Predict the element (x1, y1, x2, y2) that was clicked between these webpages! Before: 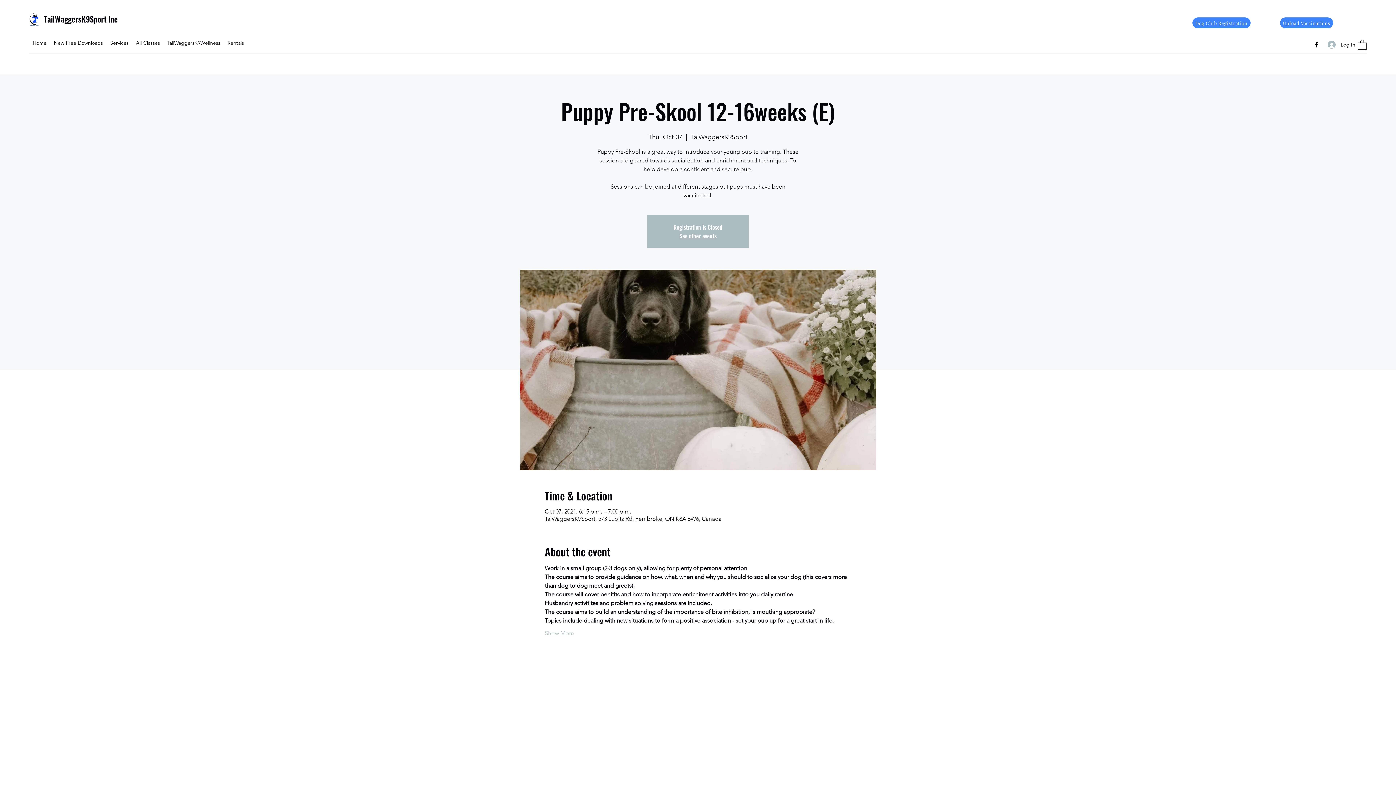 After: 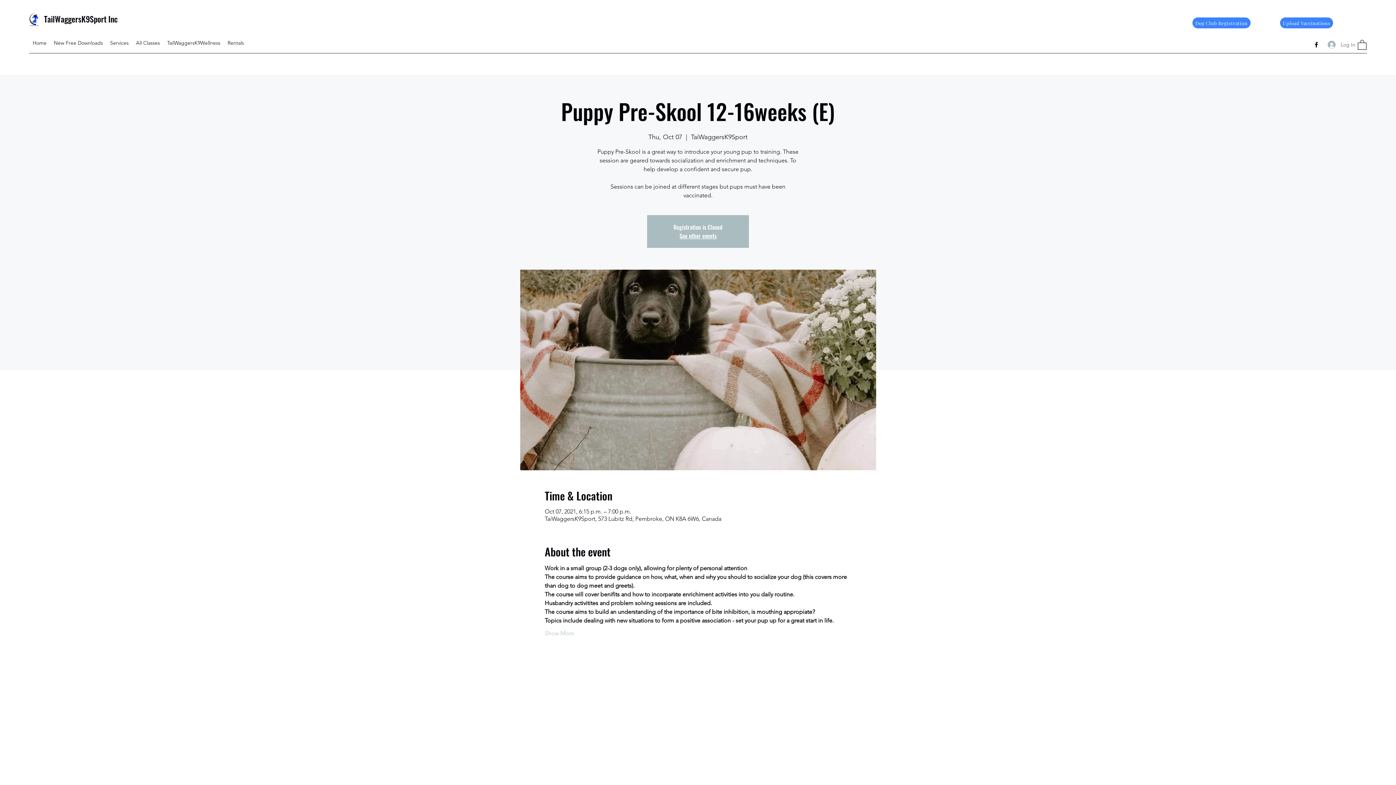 Action: bbox: (1322, 38, 1355, 51) label: Log In